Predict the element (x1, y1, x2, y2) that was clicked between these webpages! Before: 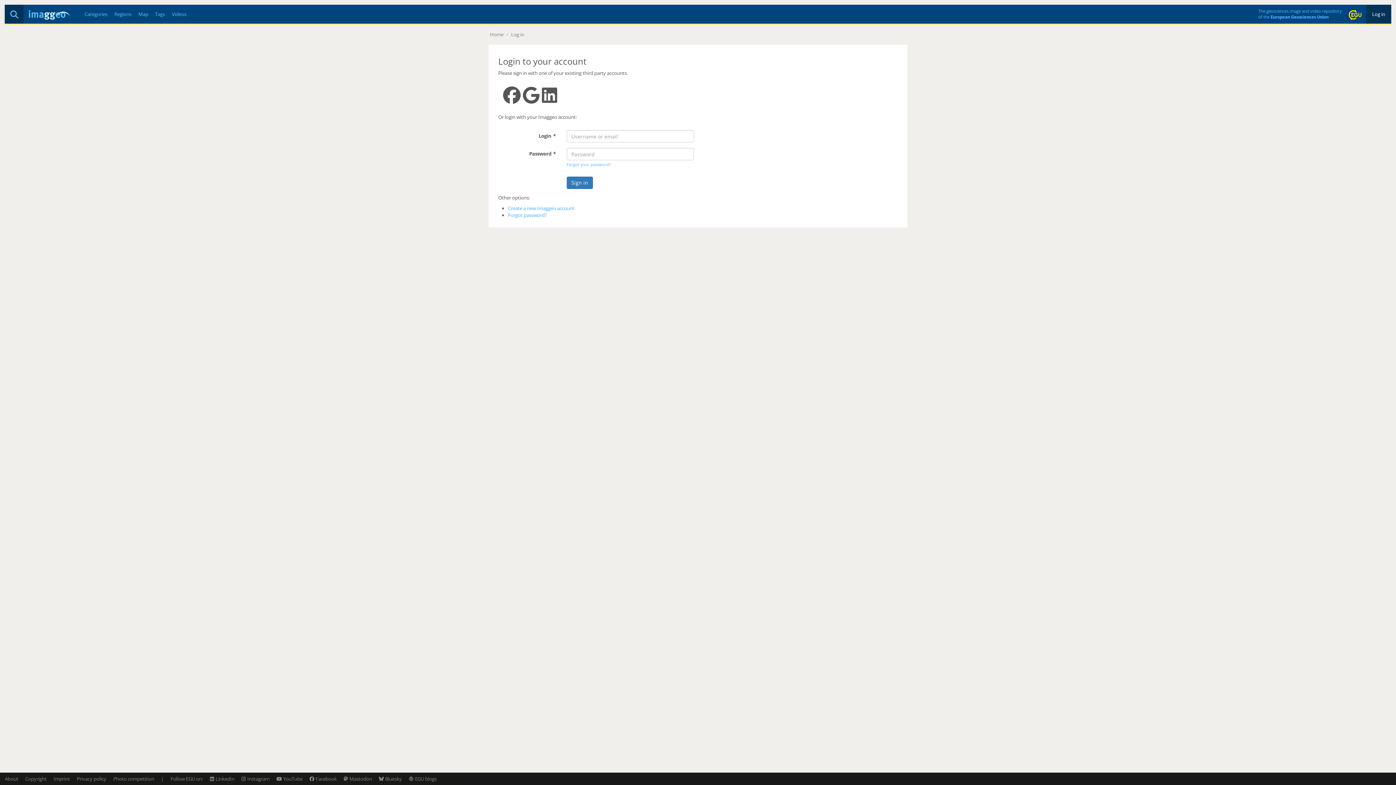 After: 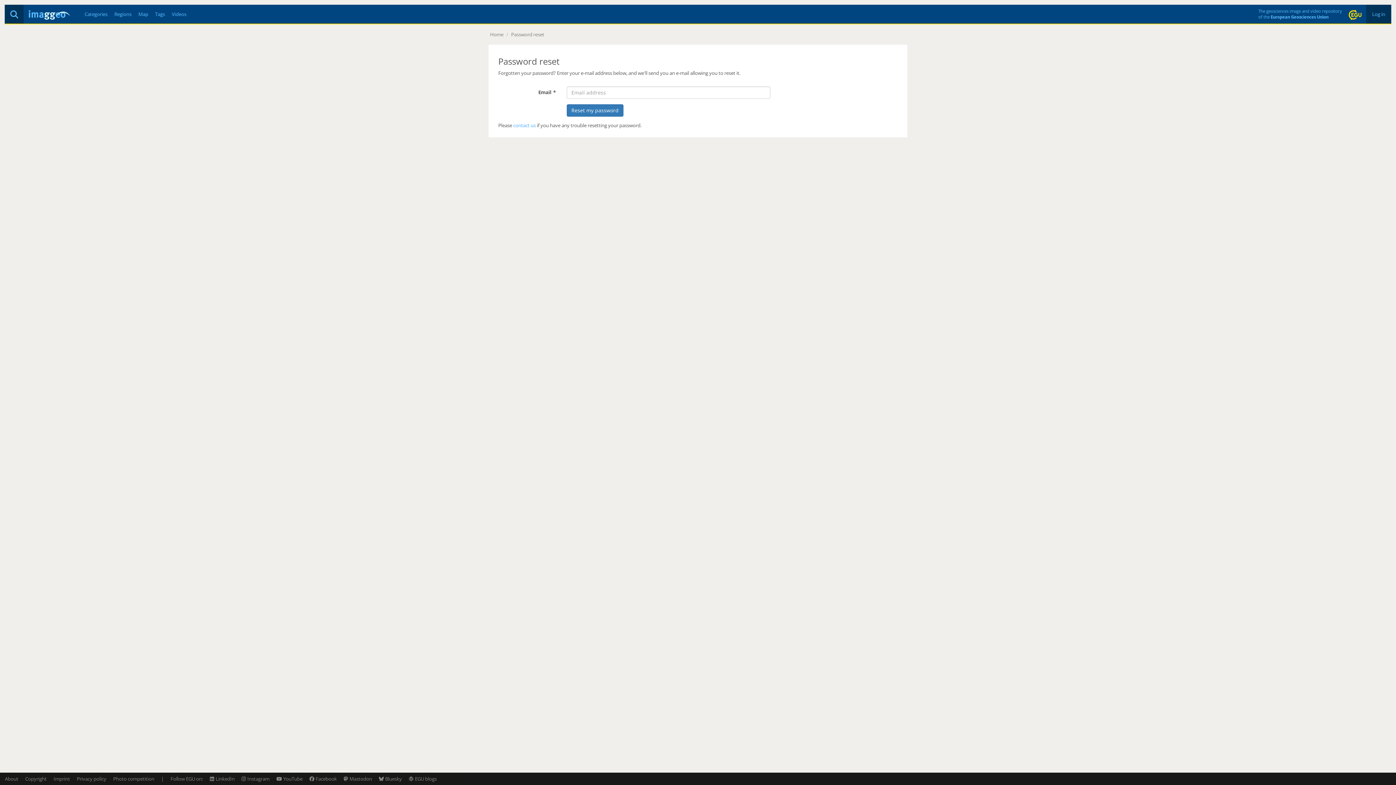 Action: bbox: (566, 162, 611, 167) label: Forgot your password?